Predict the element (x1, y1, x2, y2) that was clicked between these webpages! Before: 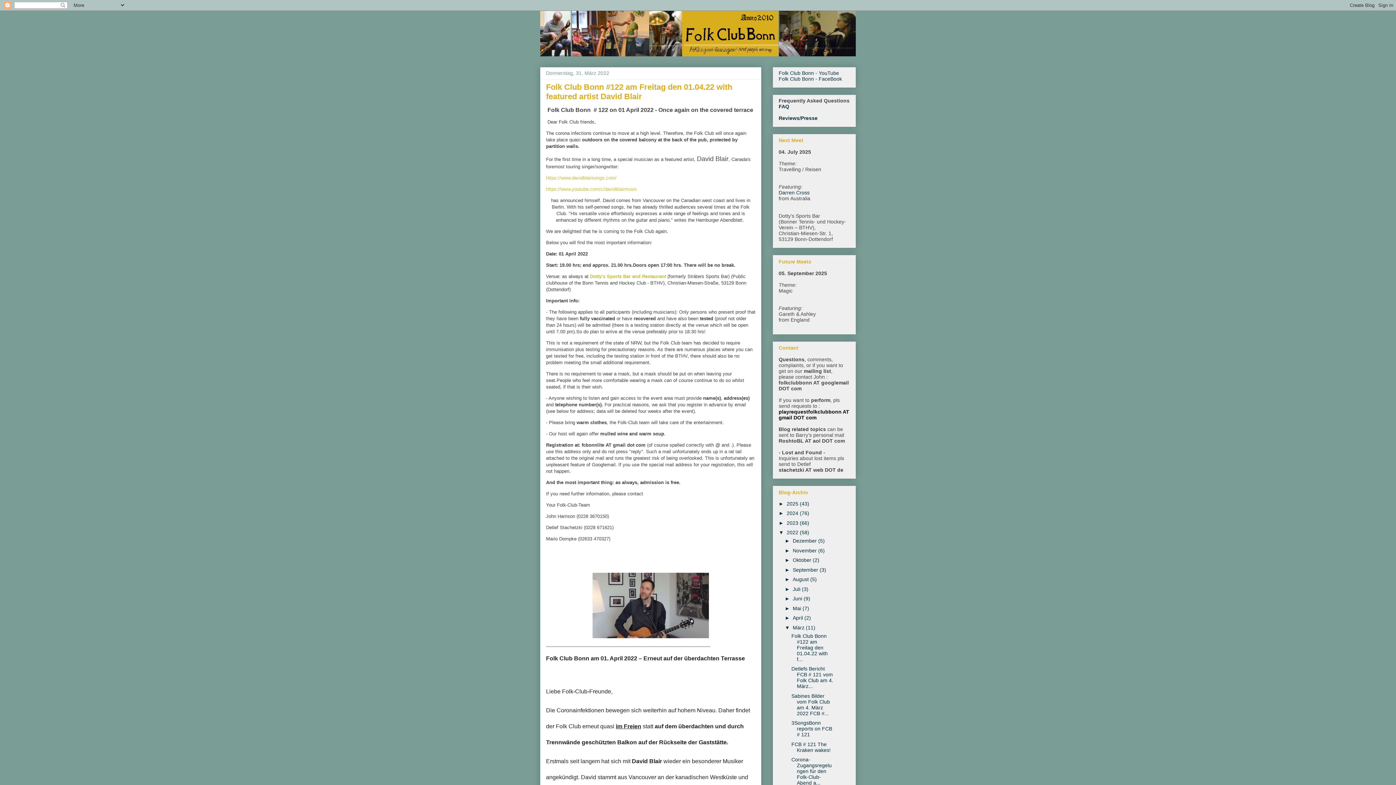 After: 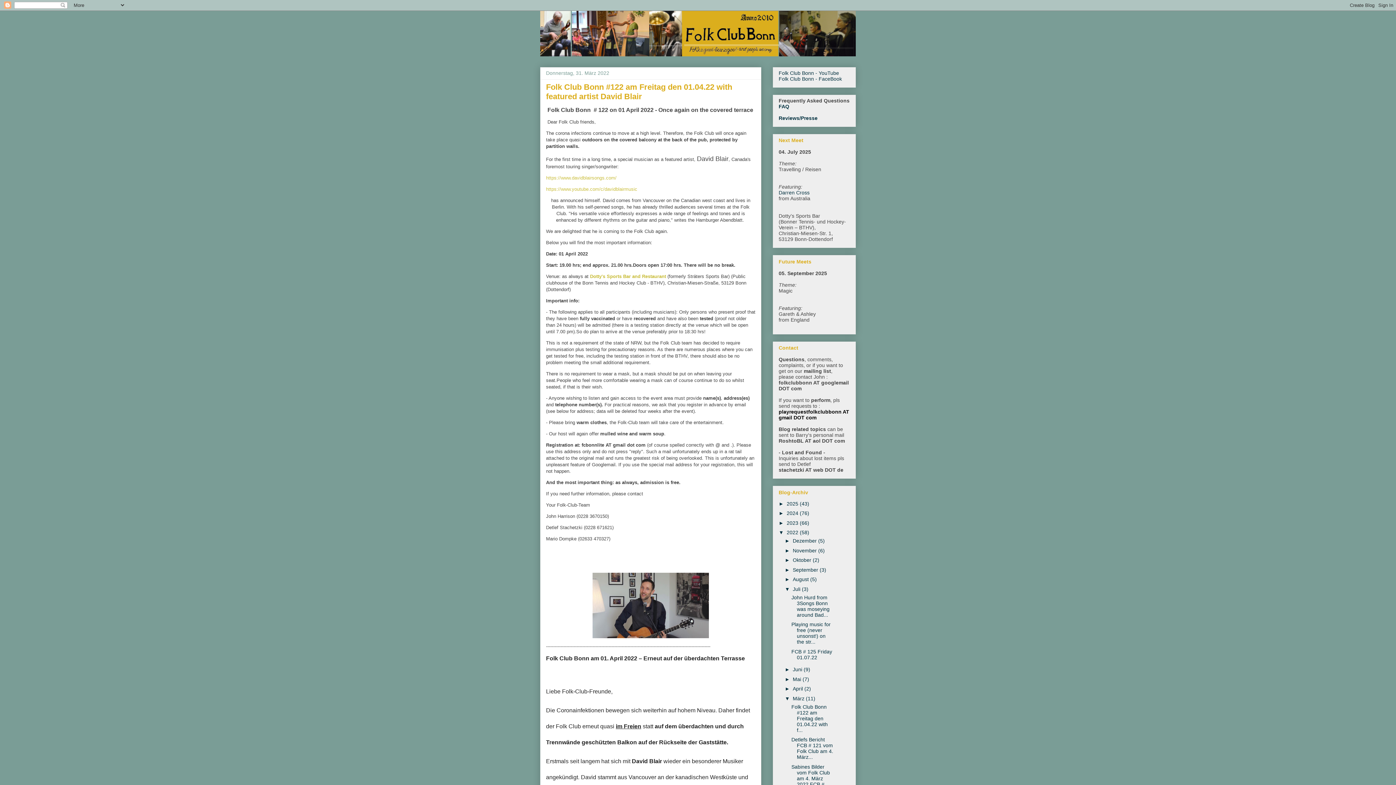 Action: bbox: (785, 586, 793, 592) label: ►  